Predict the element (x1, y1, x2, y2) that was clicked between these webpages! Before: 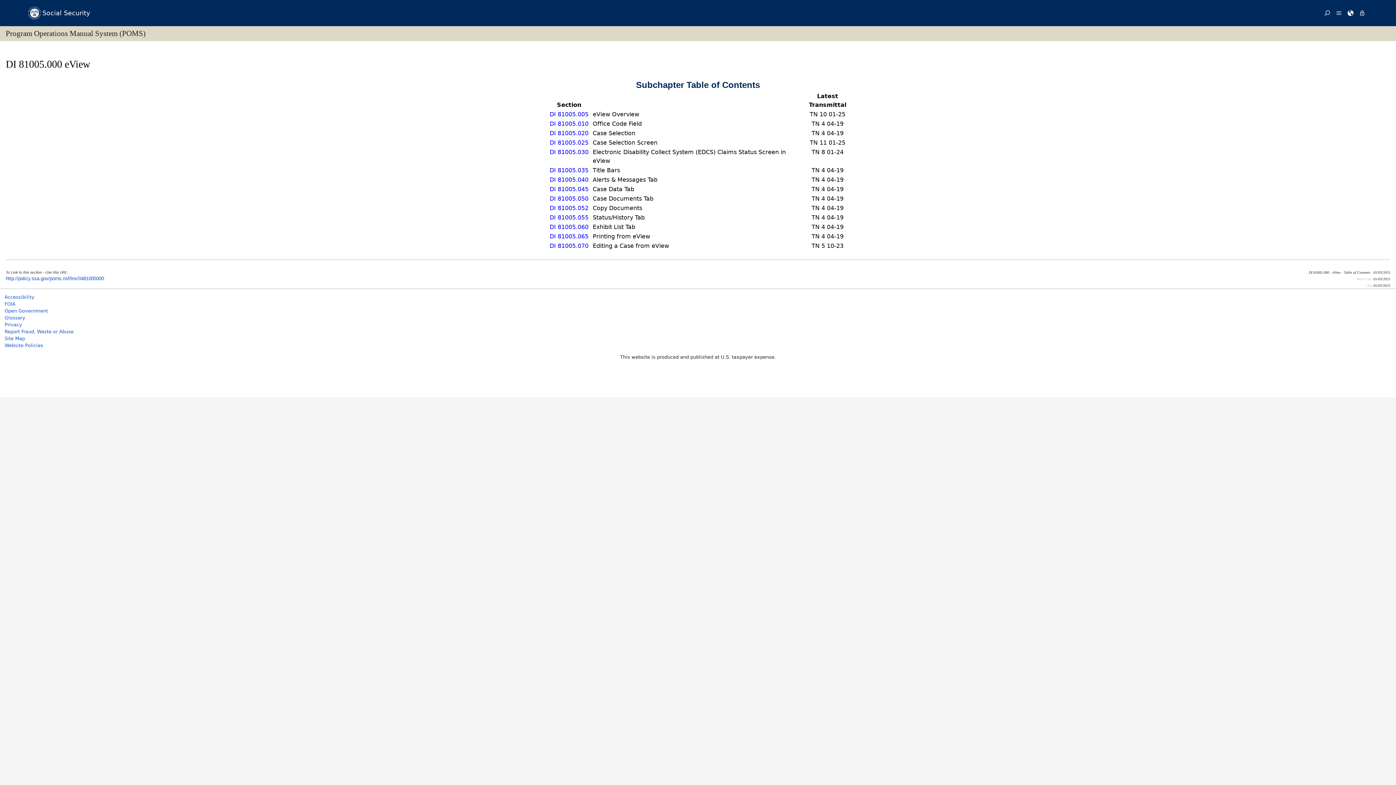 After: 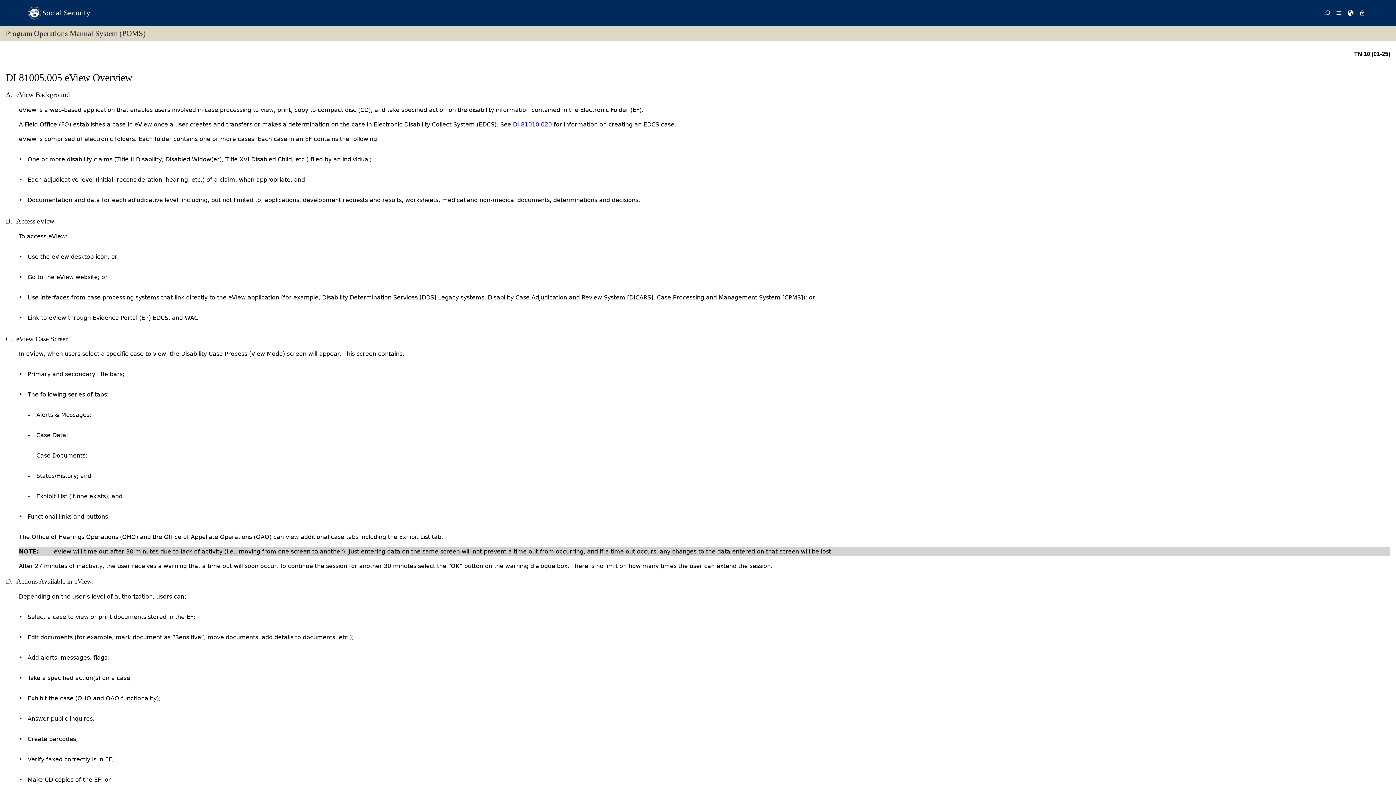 Action: bbox: (549, 111, 588, 117) label: DI 81005.005